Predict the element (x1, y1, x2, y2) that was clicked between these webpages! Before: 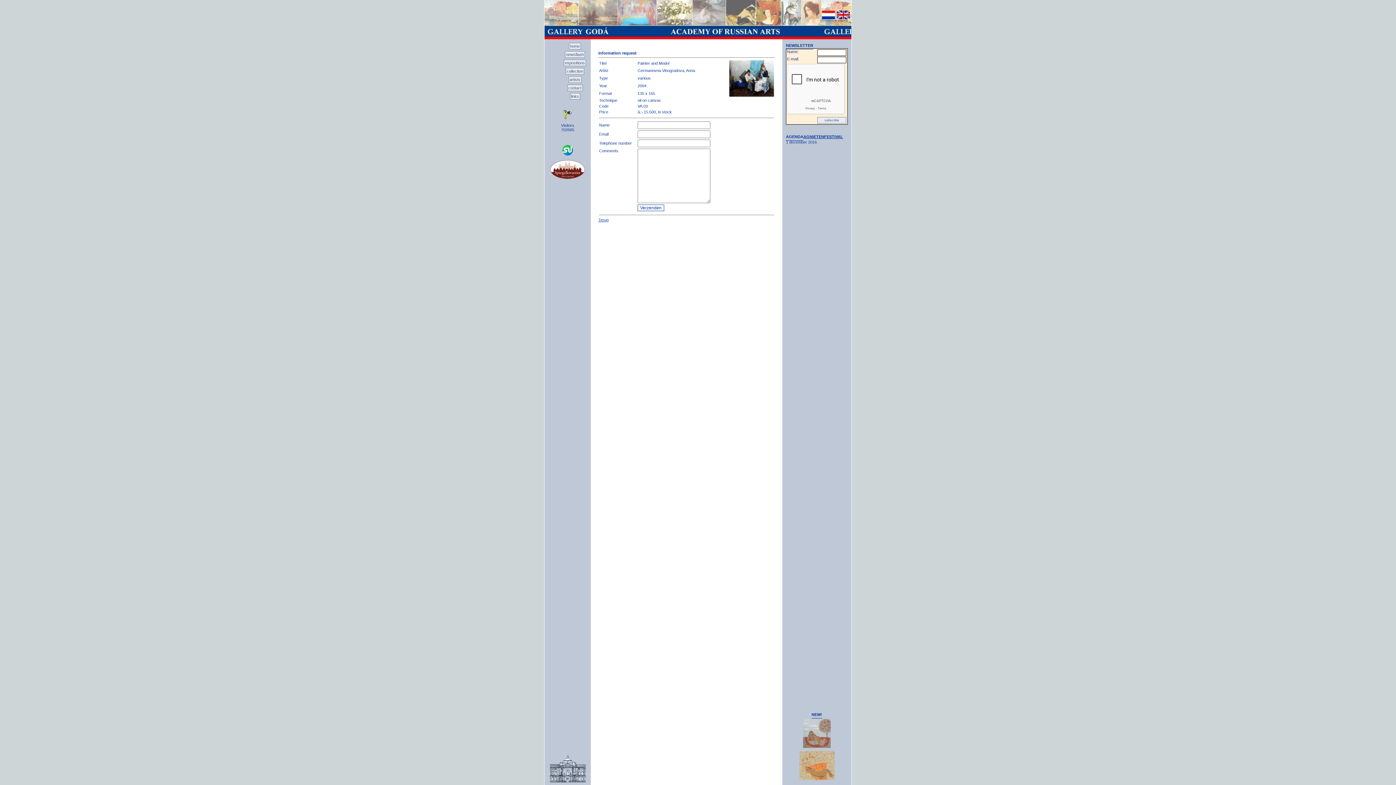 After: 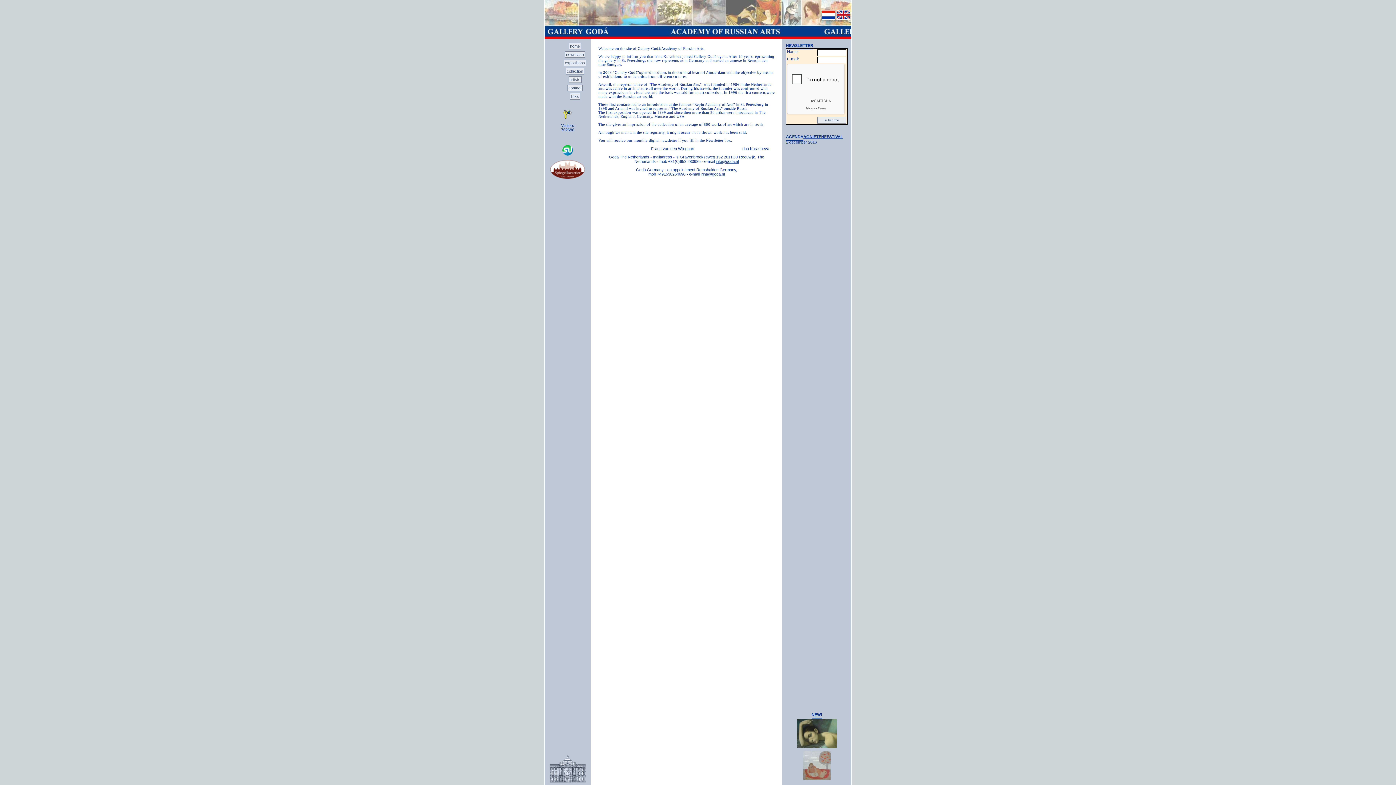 Action: bbox: (836, 16, 850, 20)